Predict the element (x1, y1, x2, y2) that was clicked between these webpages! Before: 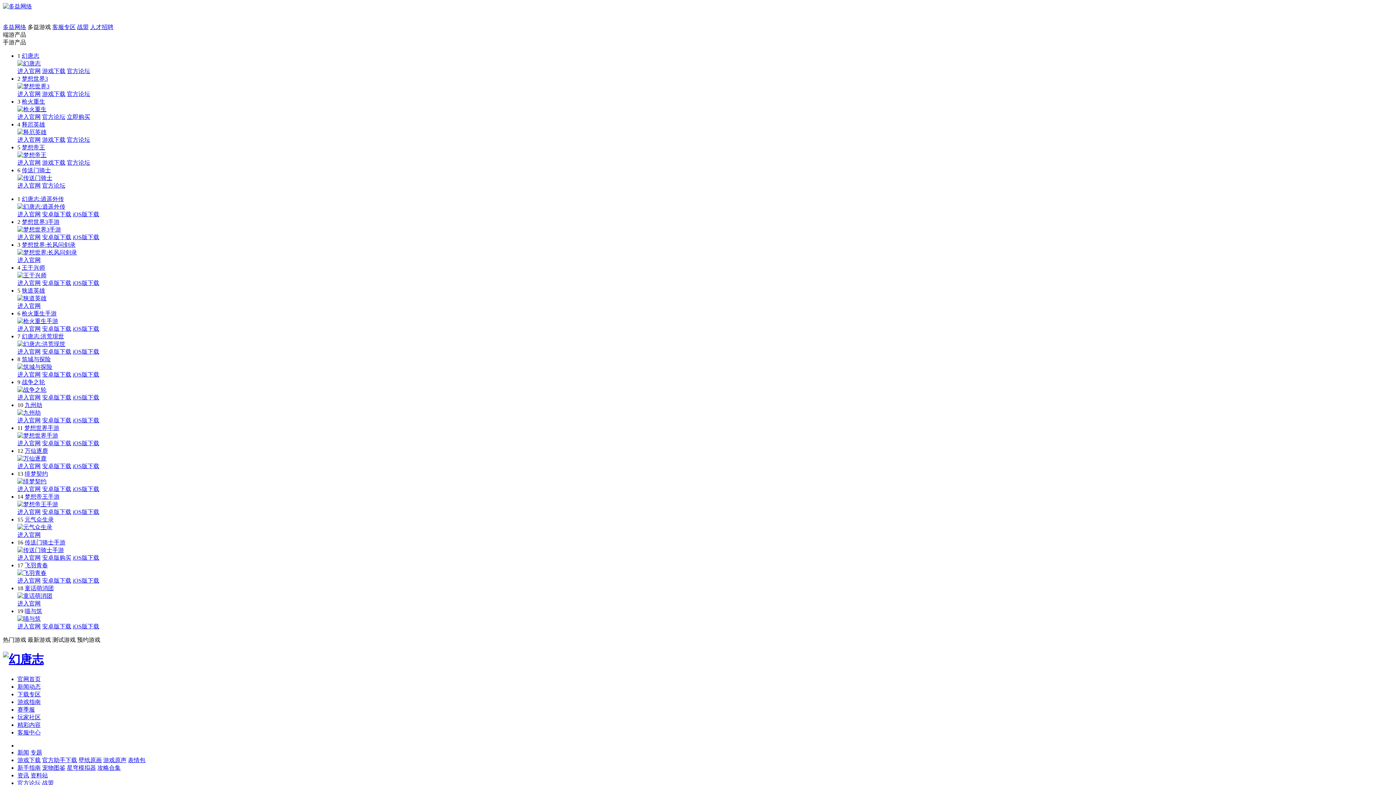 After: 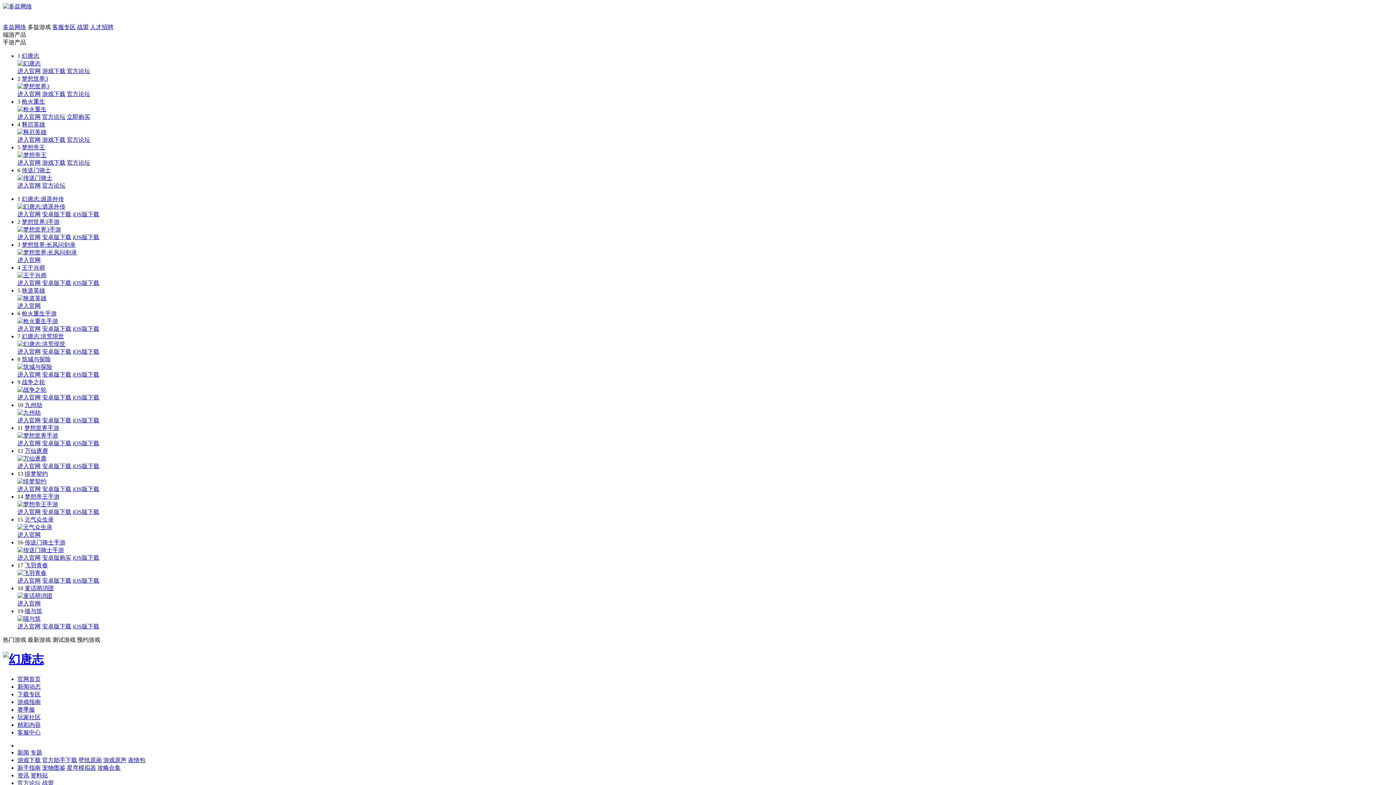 Action: label: 安卓版下载 bbox: (42, 440, 71, 446)